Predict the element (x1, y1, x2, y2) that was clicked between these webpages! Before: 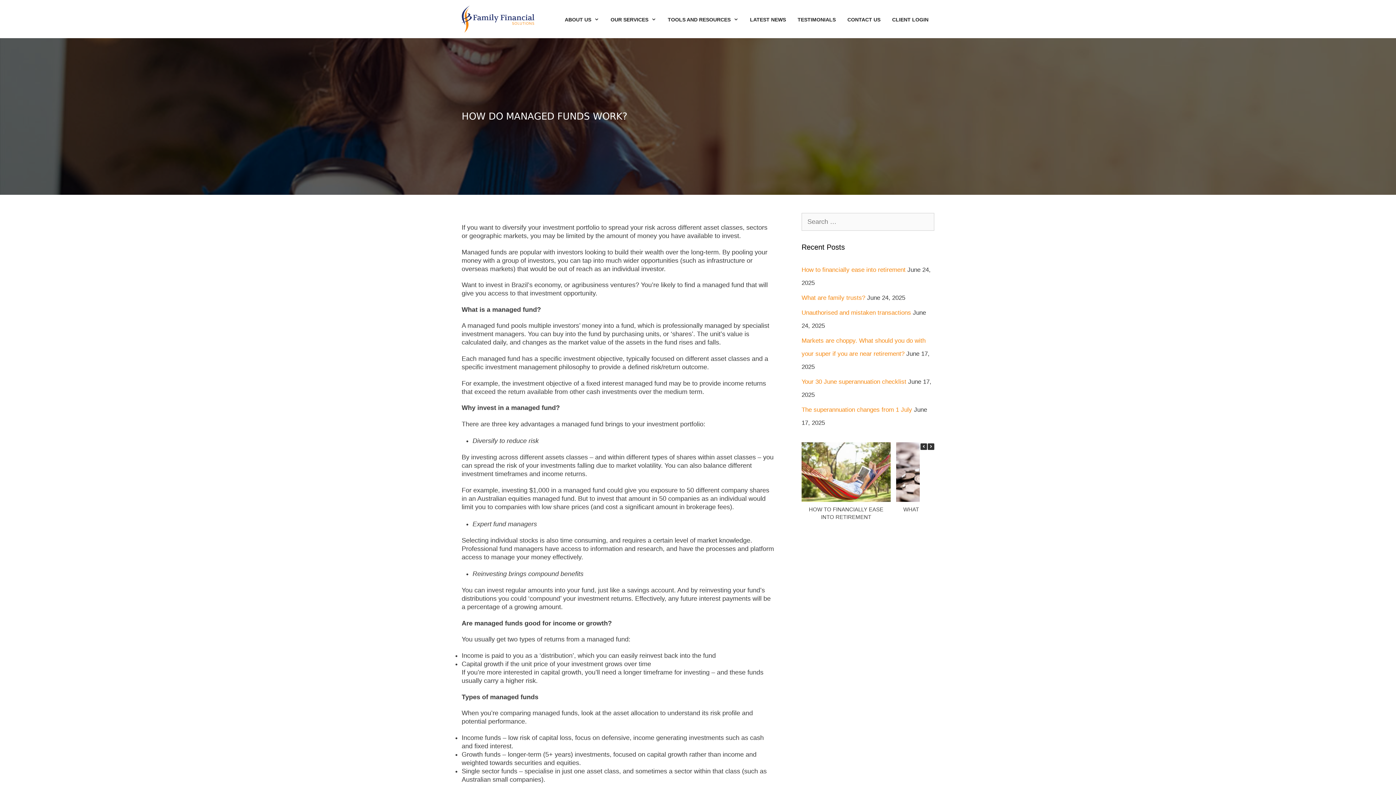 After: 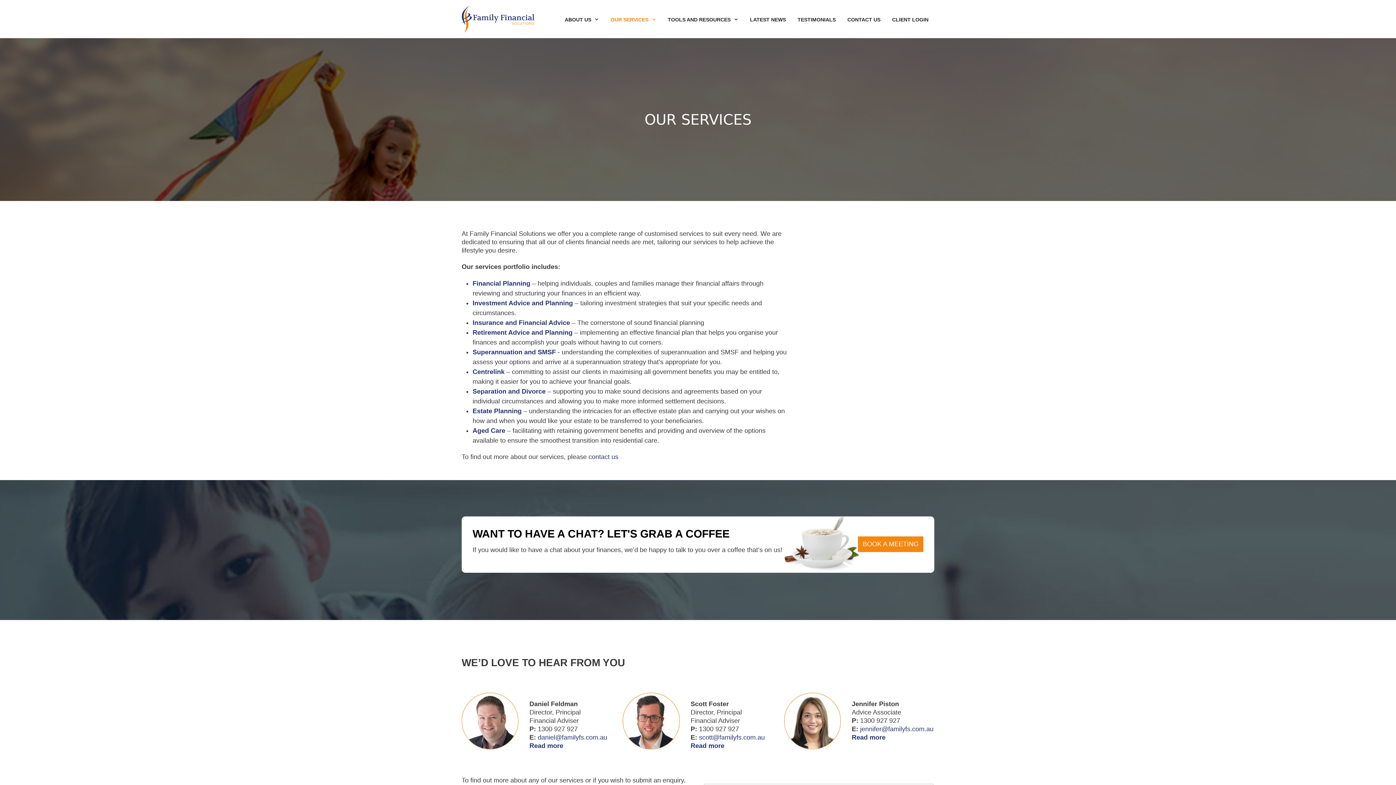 Action: bbox: (604, 10, 662, 28) label: OUR SERVICES